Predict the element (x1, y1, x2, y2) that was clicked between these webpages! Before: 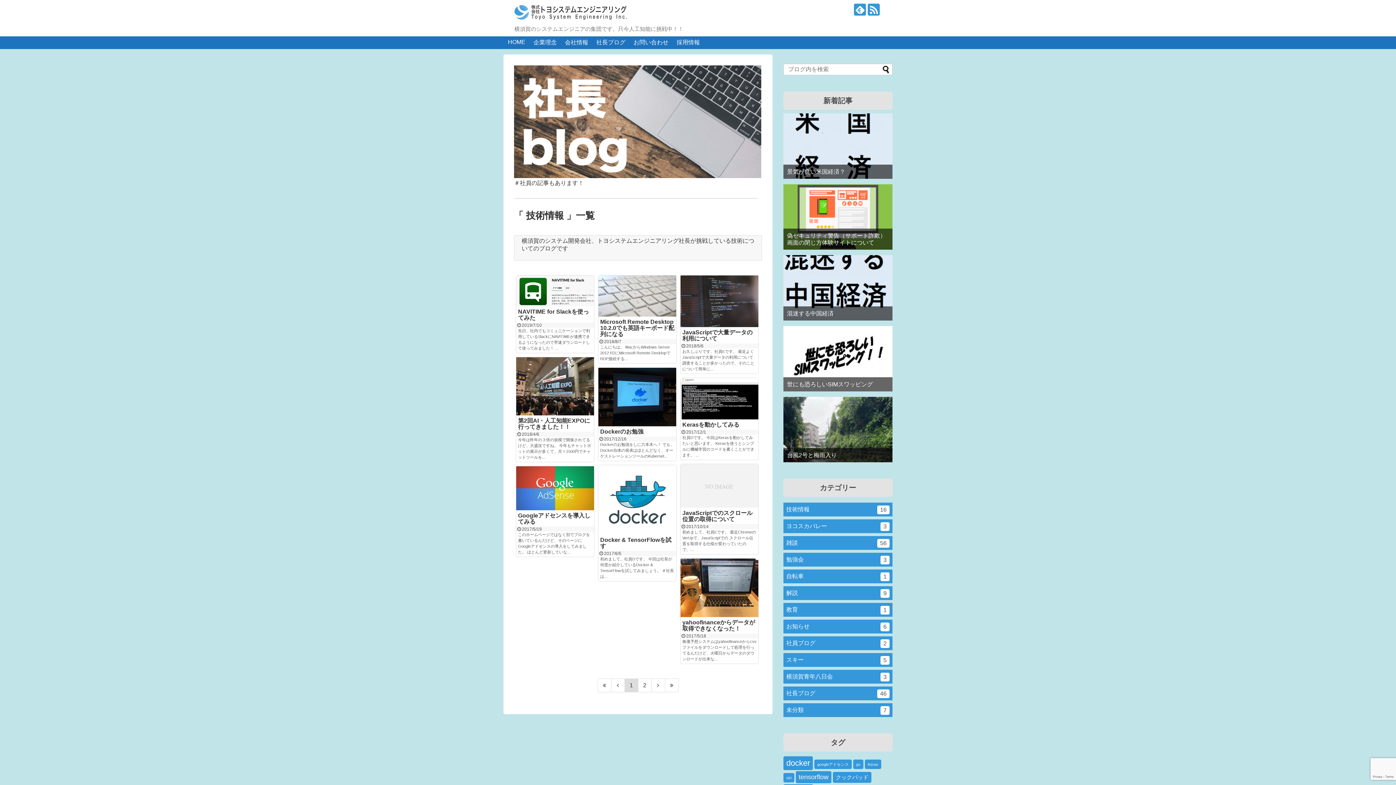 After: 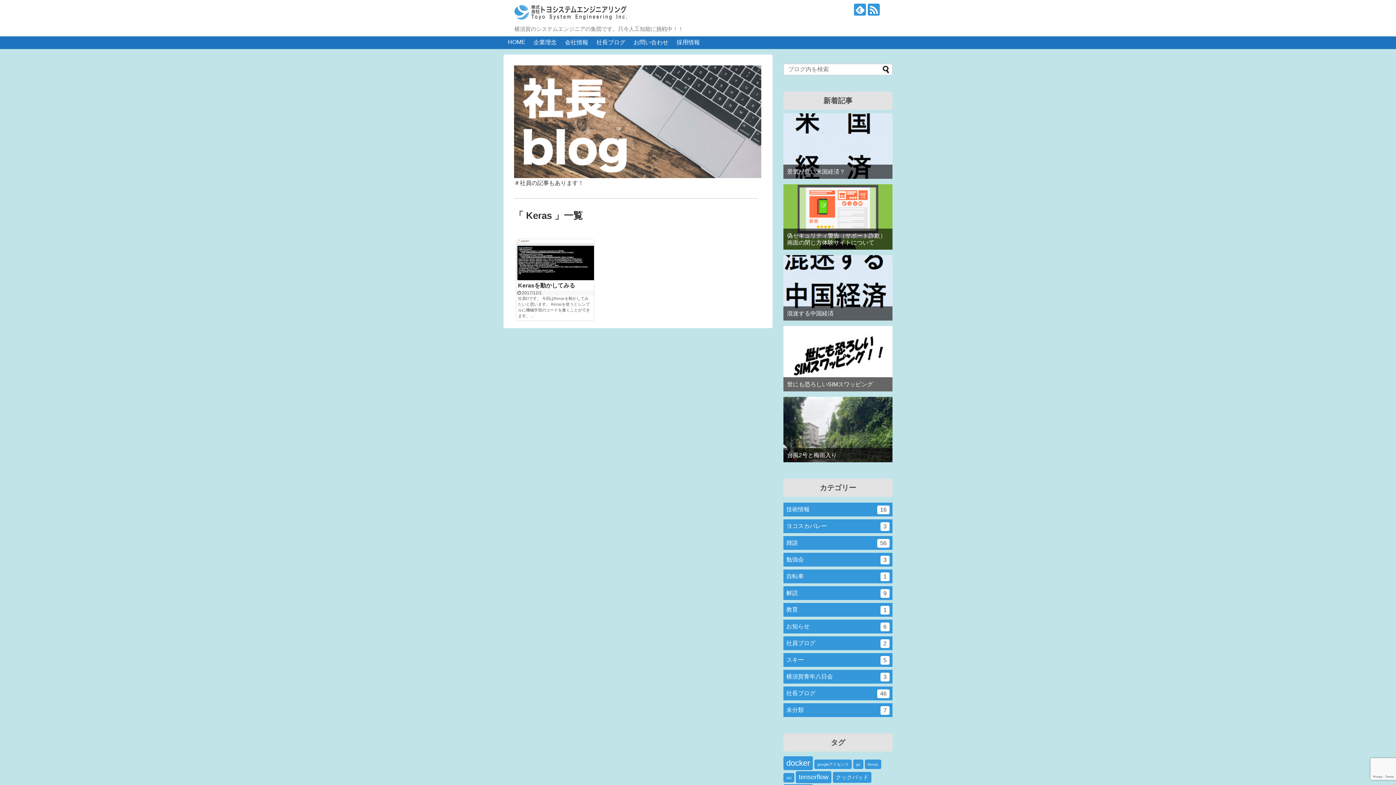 Action: bbox: (865, 759, 881, 769) label: Keras (1個の項目)